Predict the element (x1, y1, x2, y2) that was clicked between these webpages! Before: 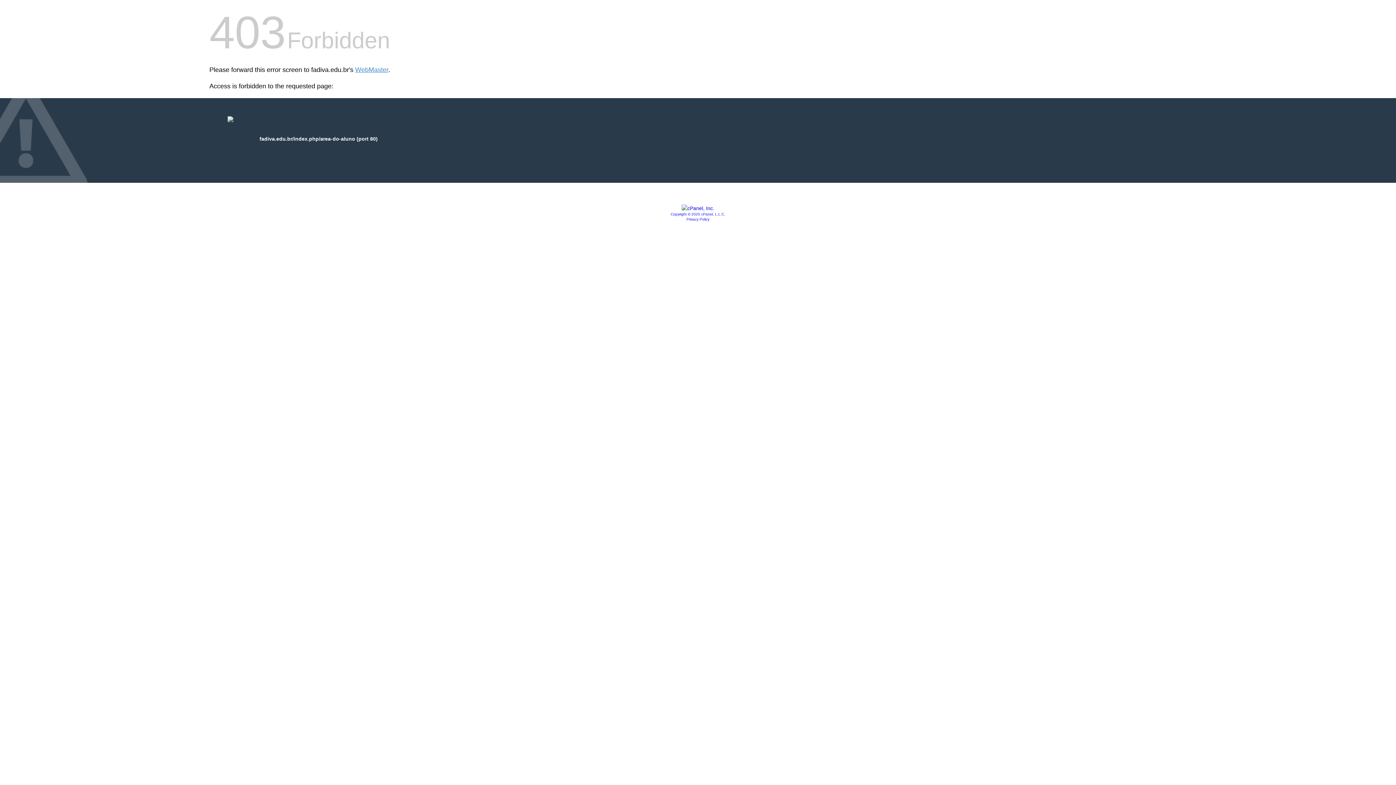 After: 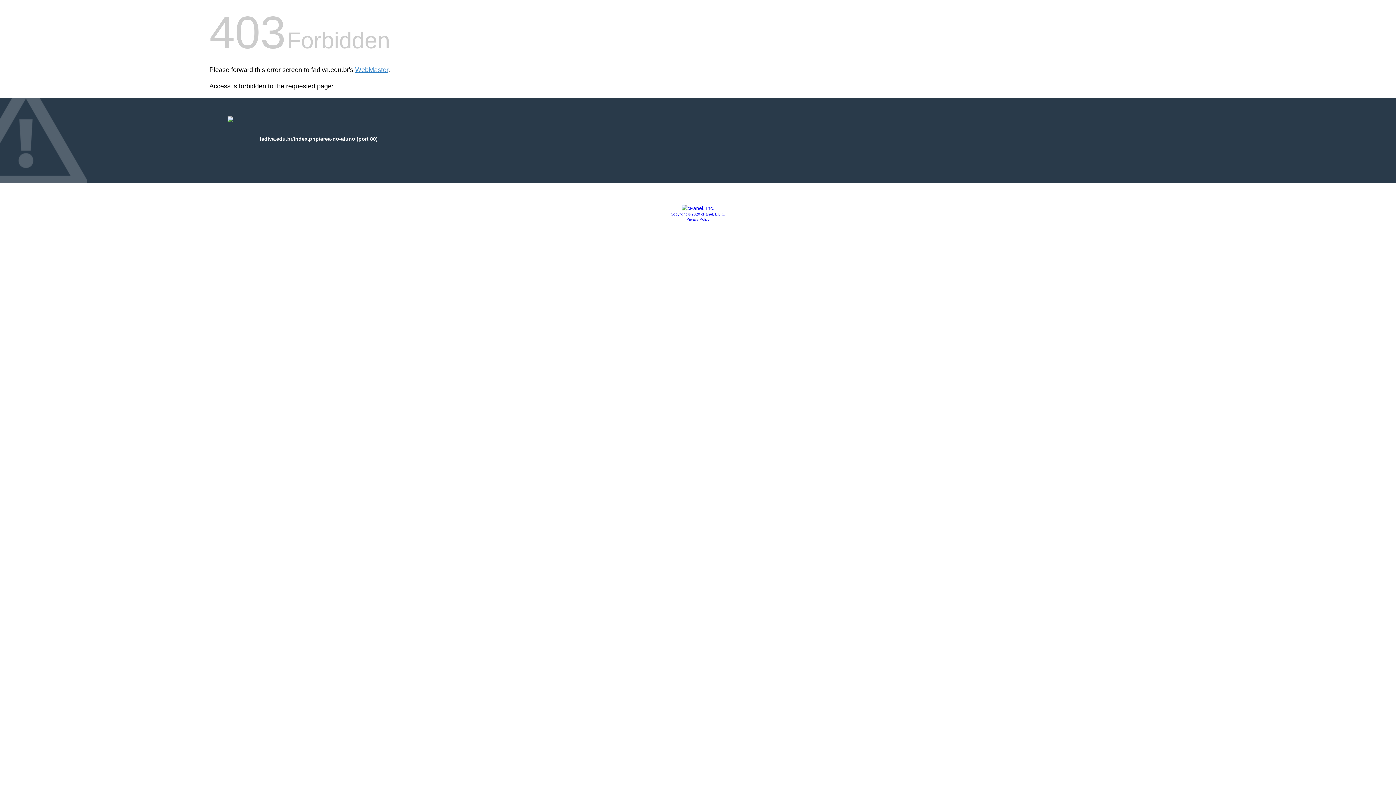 Action: bbox: (681, 205, 714, 211)